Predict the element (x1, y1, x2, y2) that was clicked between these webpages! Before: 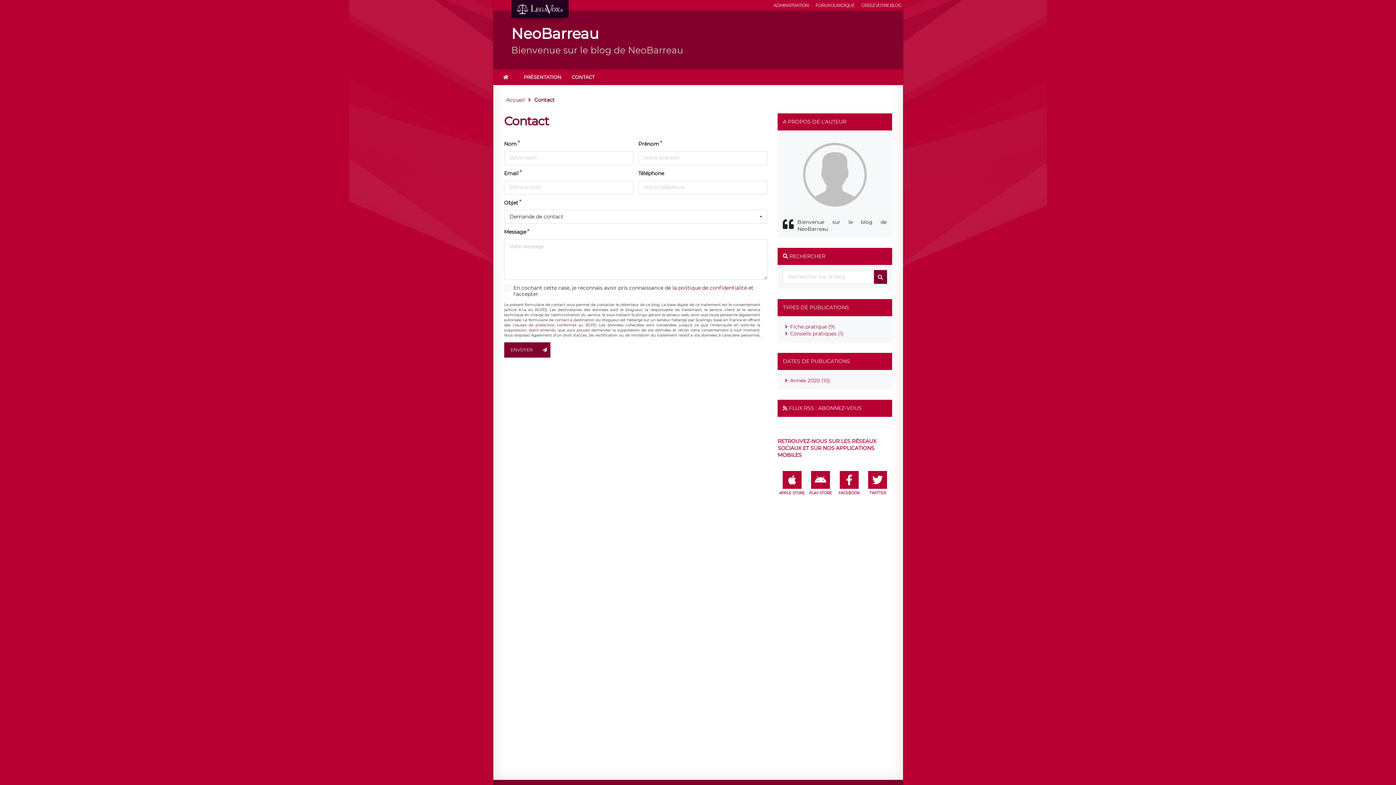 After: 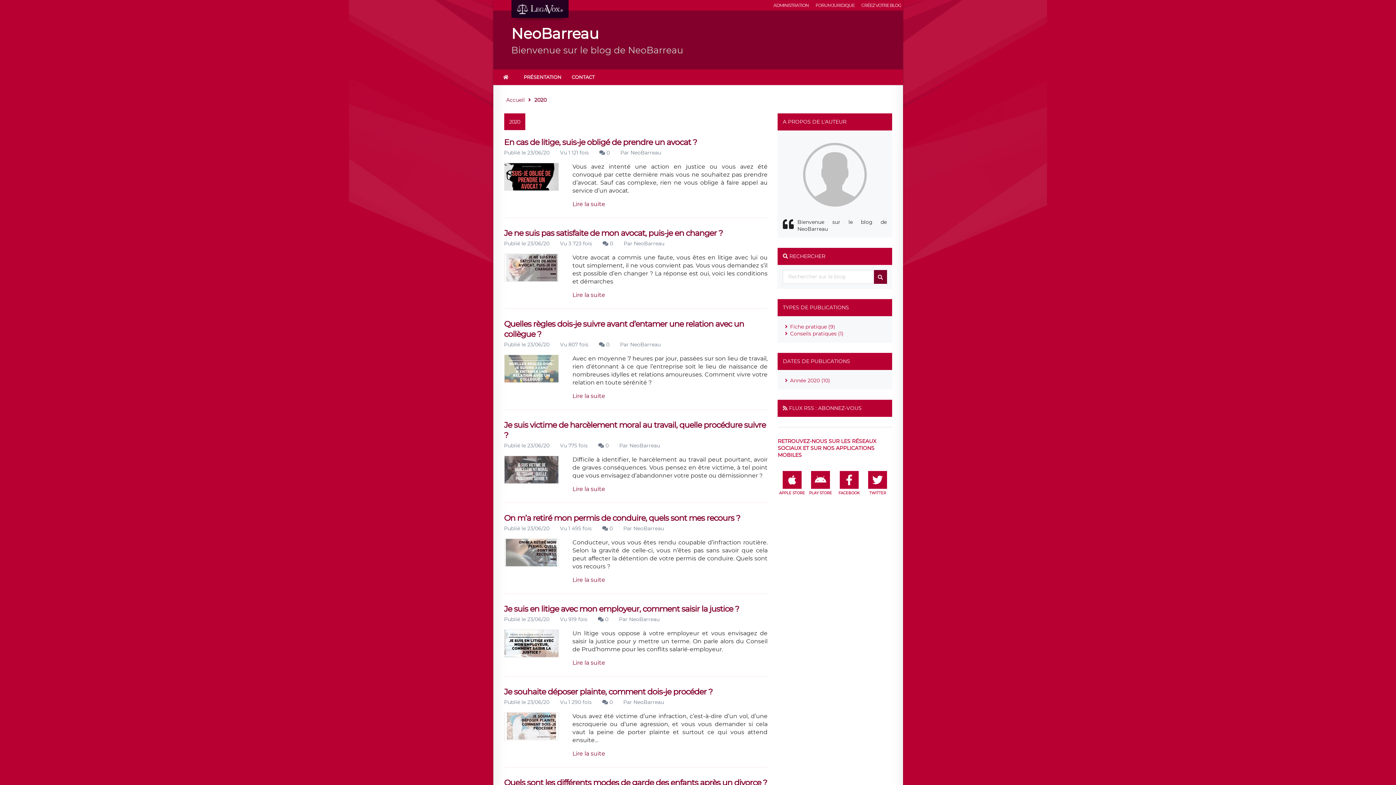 Action: label: Année 2020 (10) bbox: (790, 377, 830, 383)